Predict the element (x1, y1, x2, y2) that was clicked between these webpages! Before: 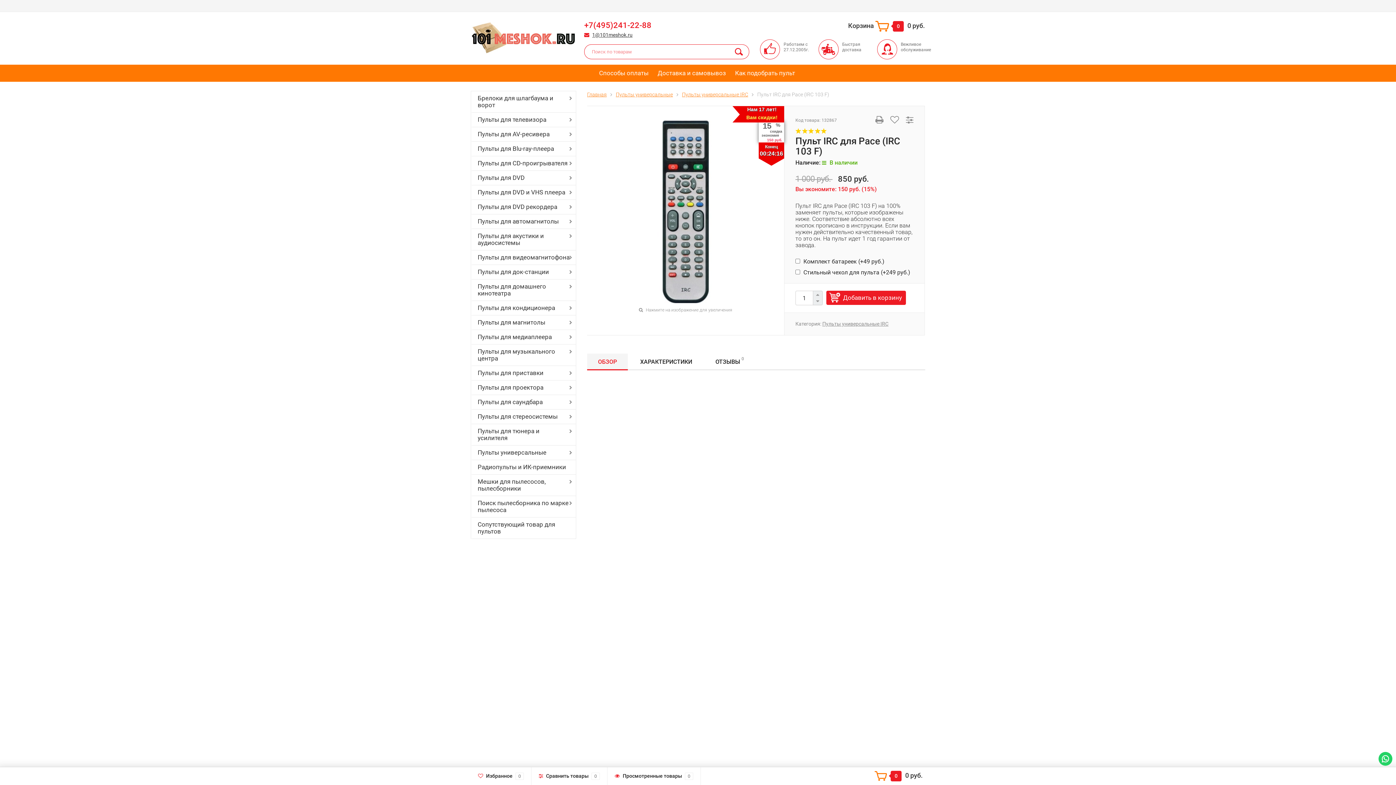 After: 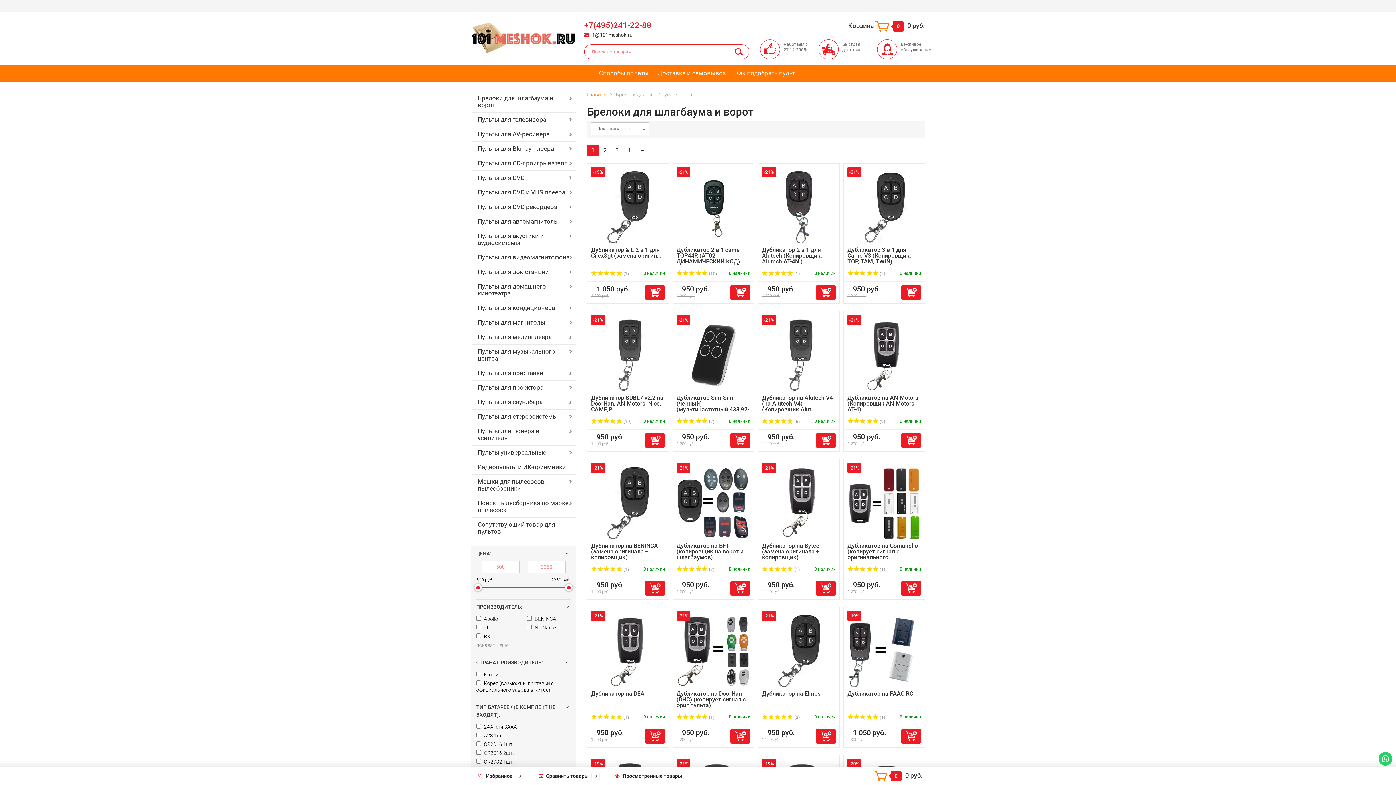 Action: label: Брелоки для шлагбаума и ворот bbox: (471, 91, 576, 112)